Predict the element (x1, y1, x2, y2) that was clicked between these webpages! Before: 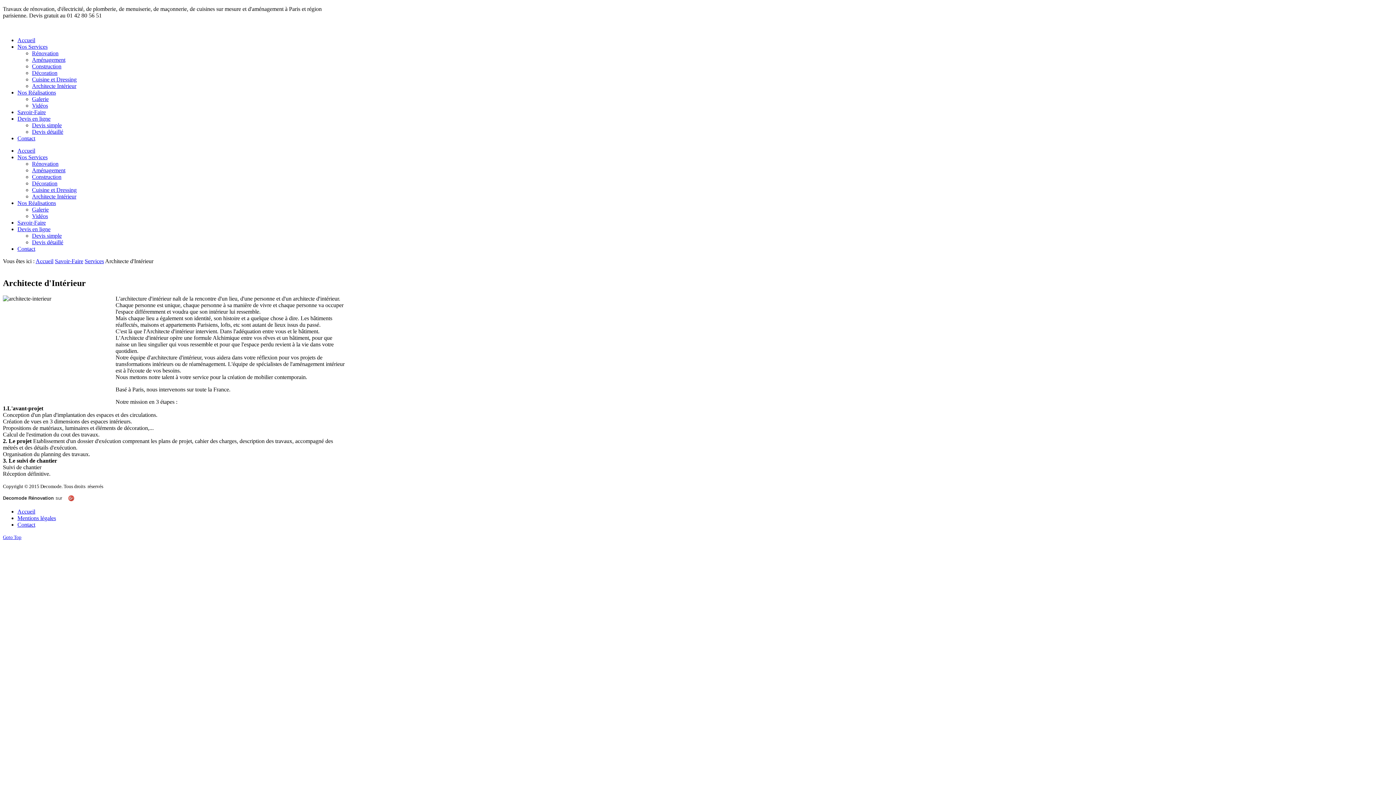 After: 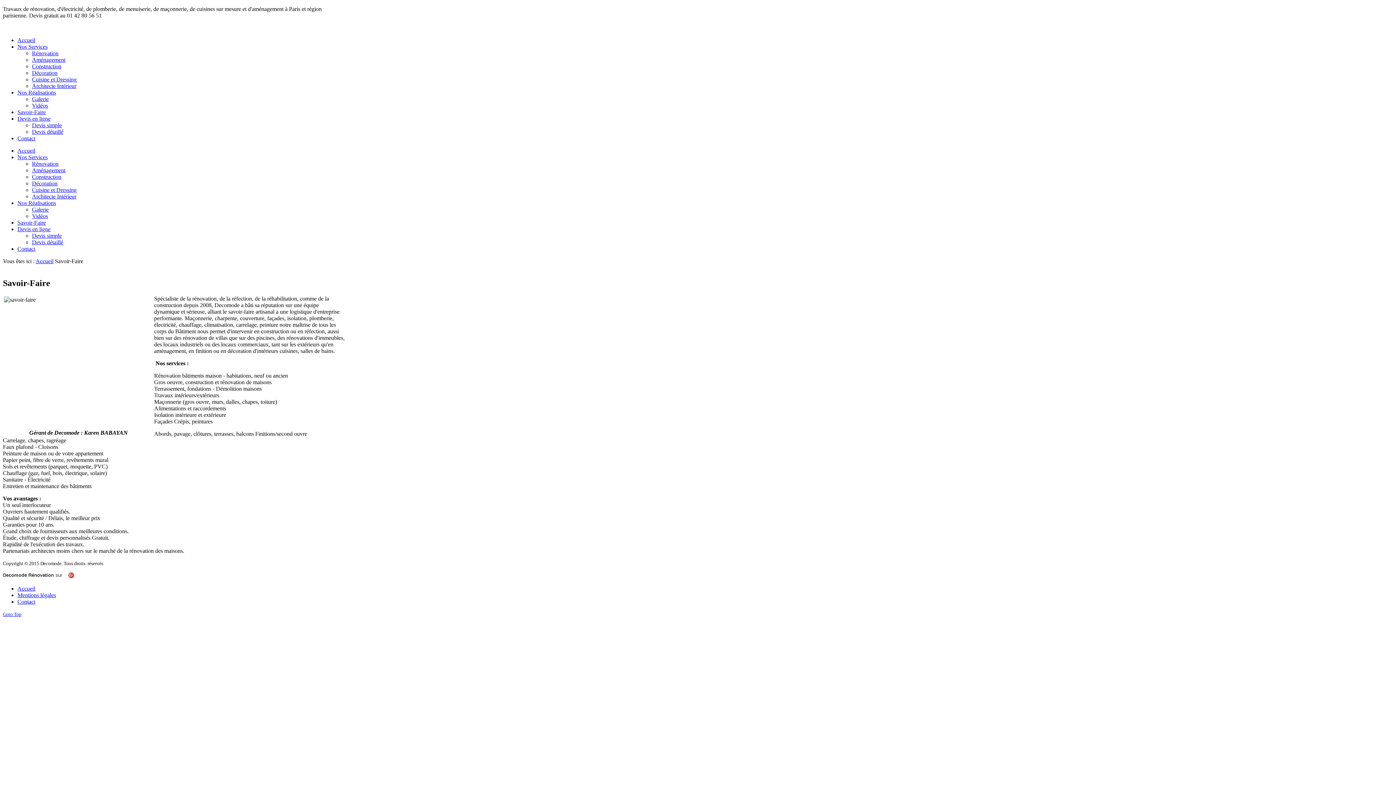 Action: label: Savoir-Faire bbox: (54, 258, 83, 264)